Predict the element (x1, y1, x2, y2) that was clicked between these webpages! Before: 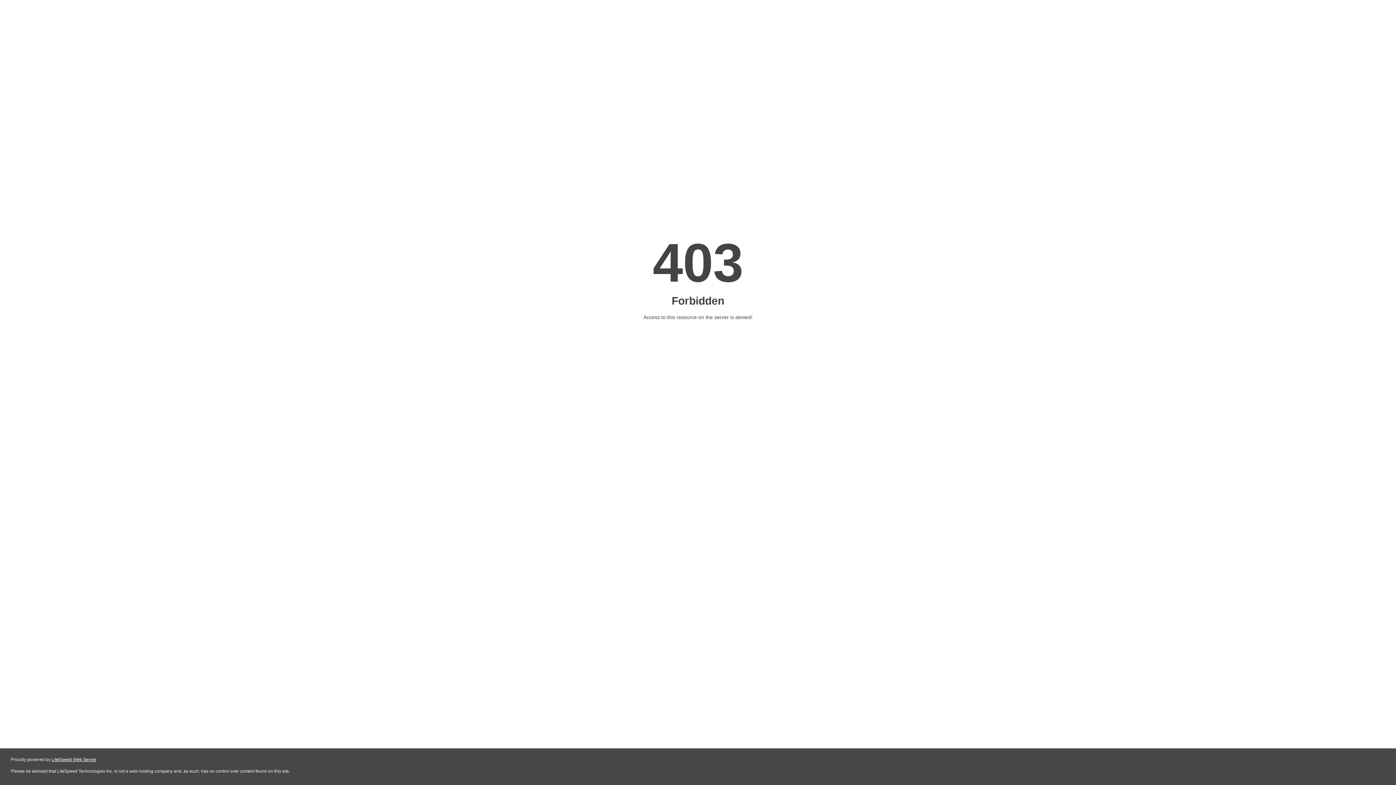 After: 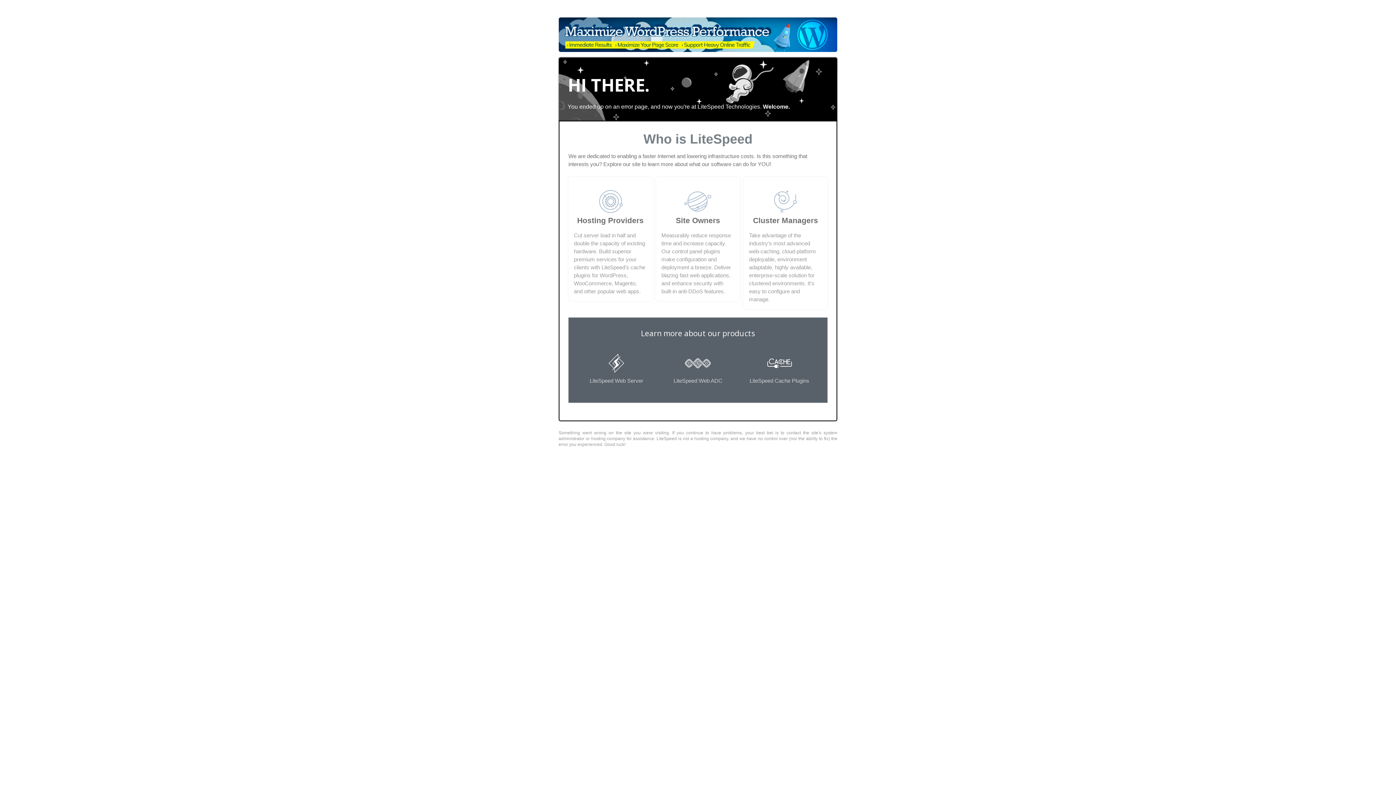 Action: label: LiteSpeed Web Server bbox: (51, 757, 96, 762)